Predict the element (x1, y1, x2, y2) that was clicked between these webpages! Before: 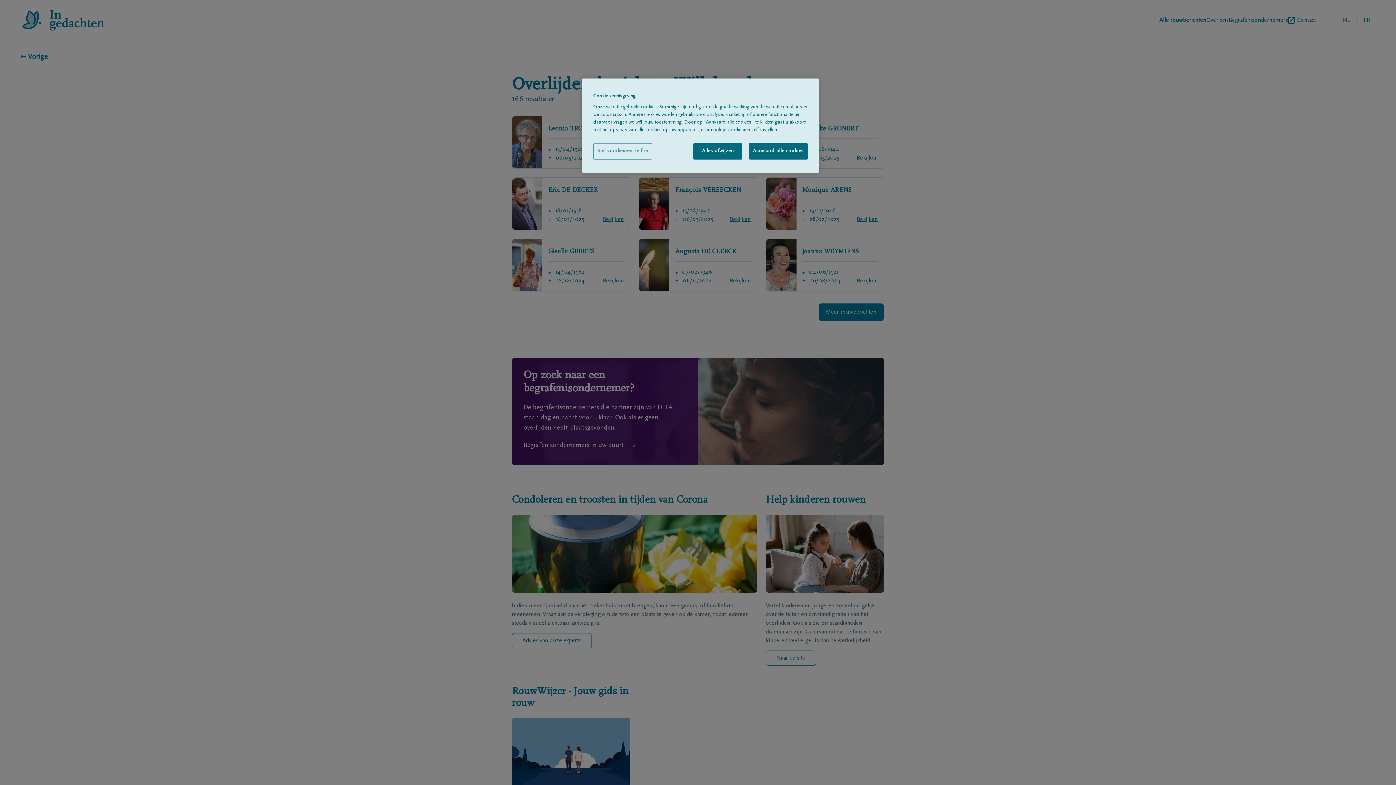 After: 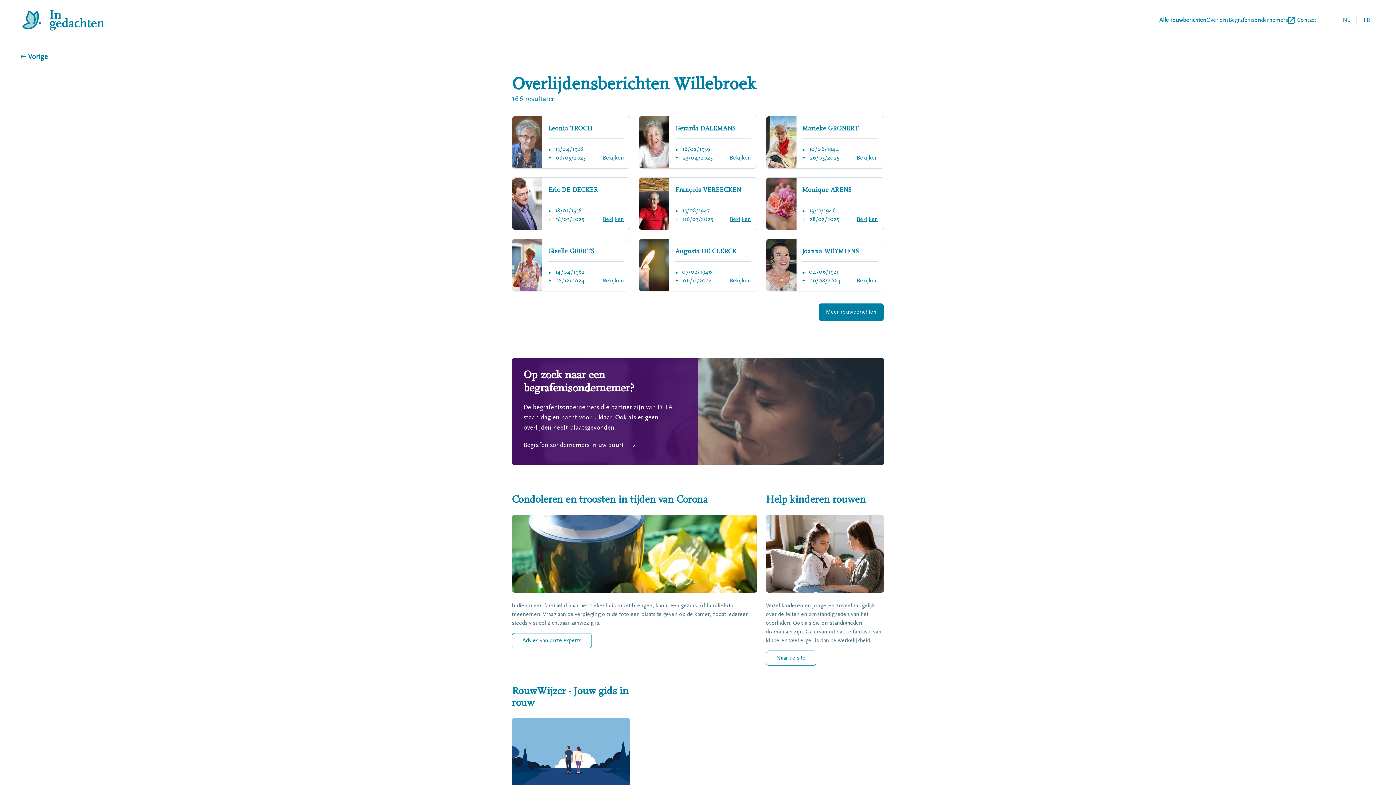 Action: bbox: (749, 143, 808, 159) label: Aanvaard alle cookies